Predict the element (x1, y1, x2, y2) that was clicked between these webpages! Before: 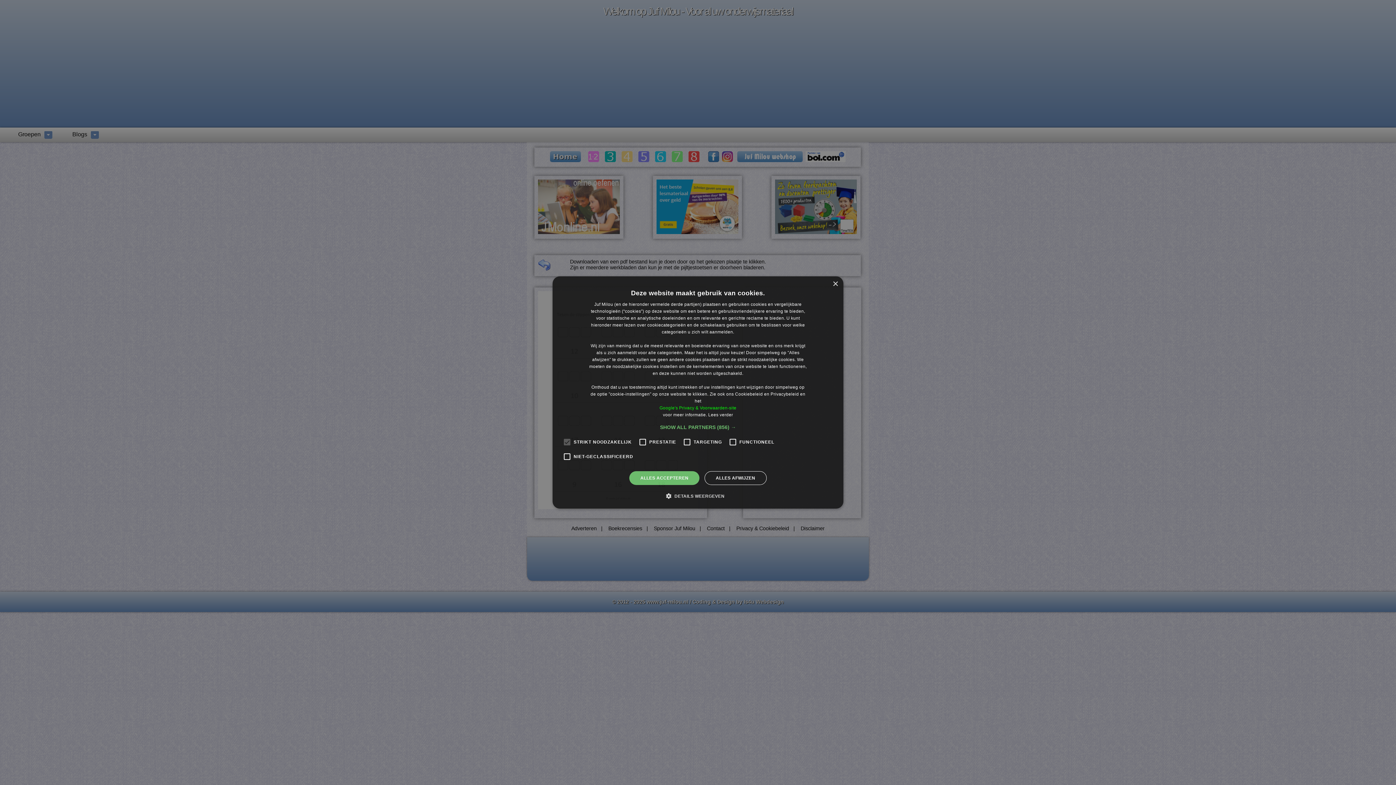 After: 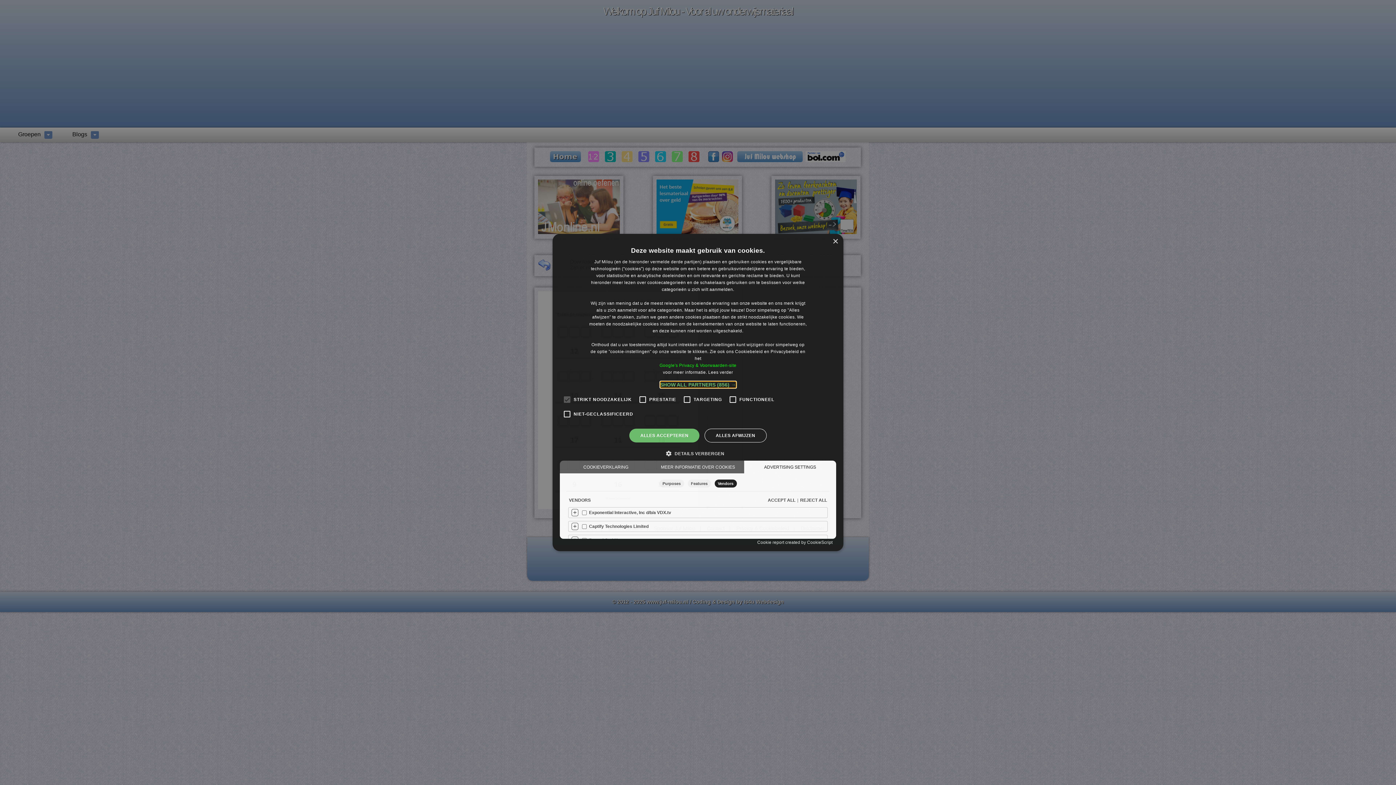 Action: label: SHOW ALL PARTNERS (856) → bbox: (660, 424, 736, 430)